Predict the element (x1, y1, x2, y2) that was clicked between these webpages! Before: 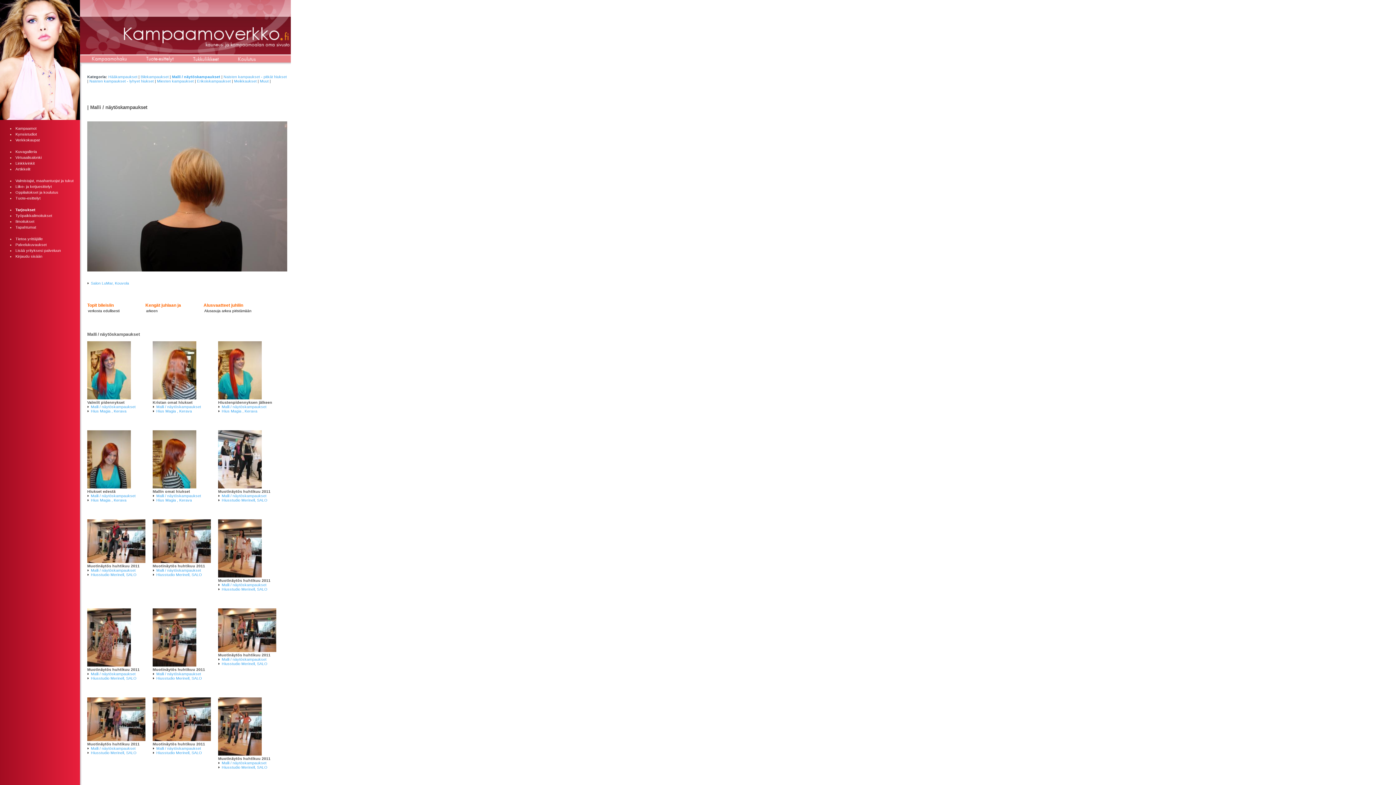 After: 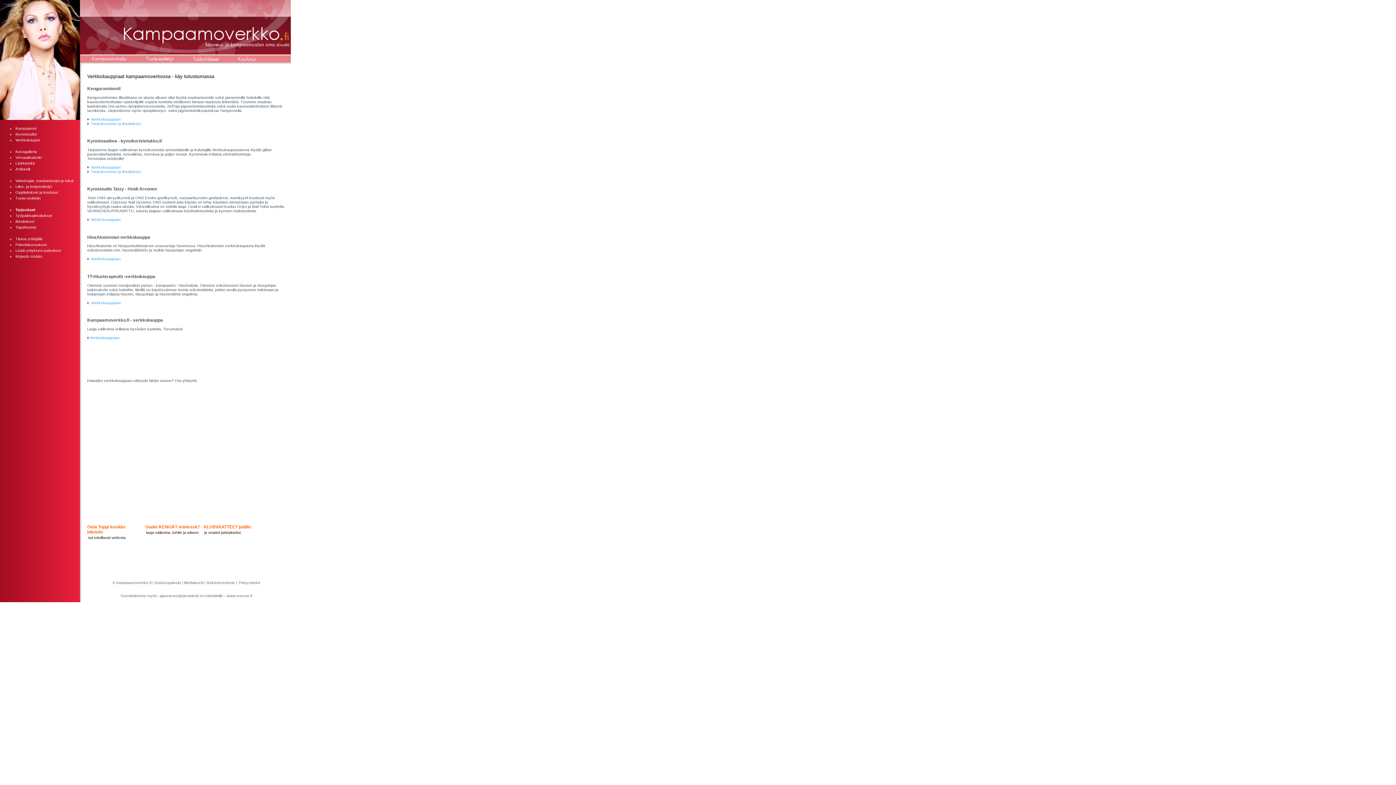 Action: bbox: (15, 137, 39, 142) label: Verkkokaupat